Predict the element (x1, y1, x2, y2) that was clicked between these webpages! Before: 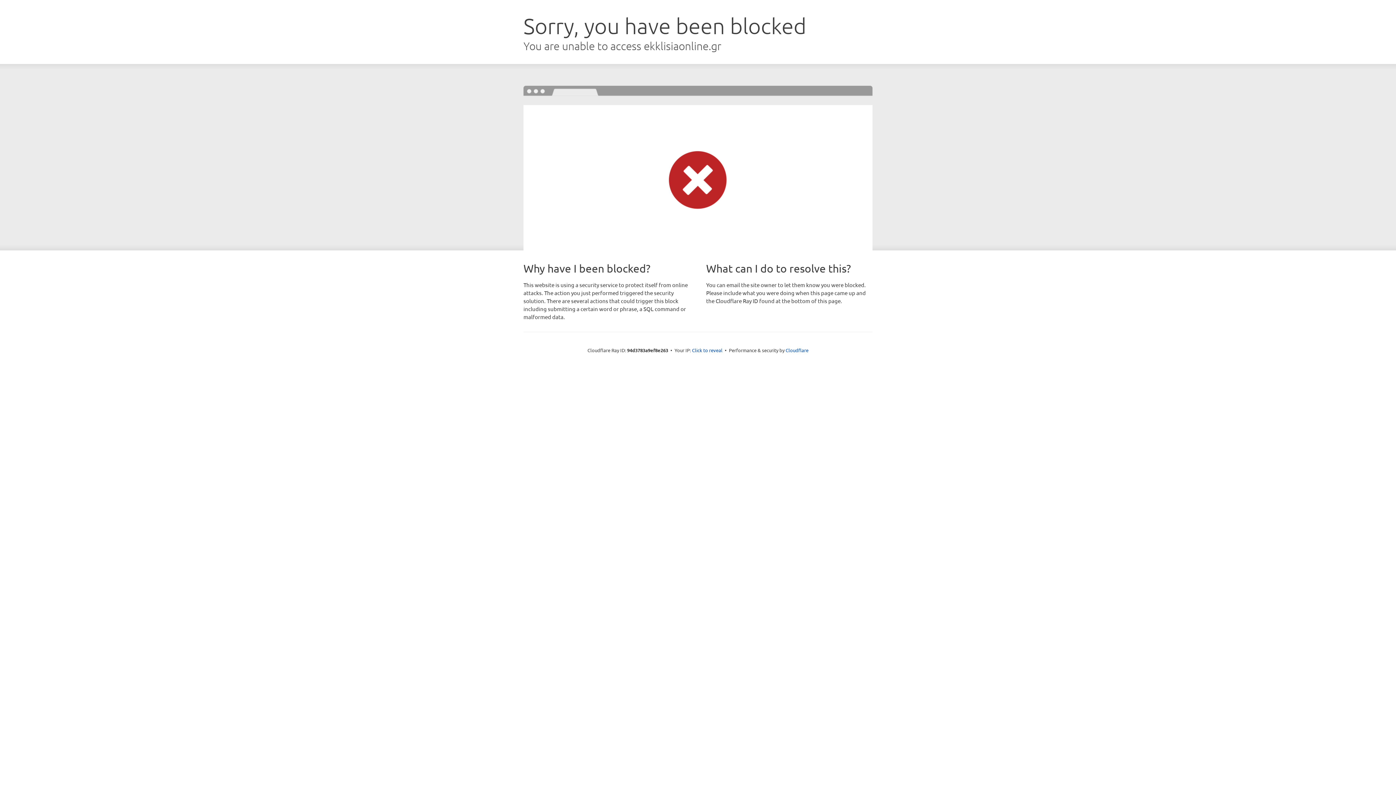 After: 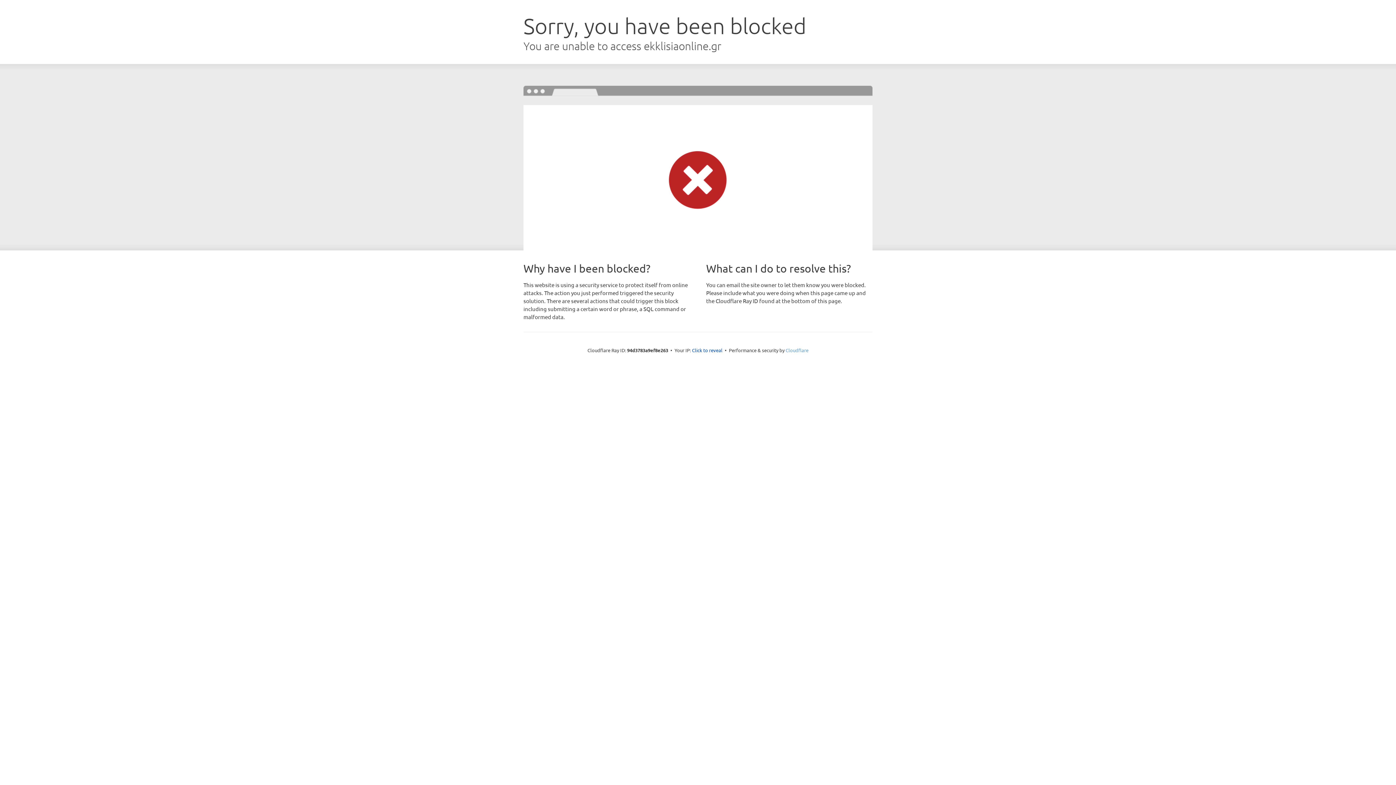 Action: bbox: (785, 347, 808, 353) label: Cloudflare